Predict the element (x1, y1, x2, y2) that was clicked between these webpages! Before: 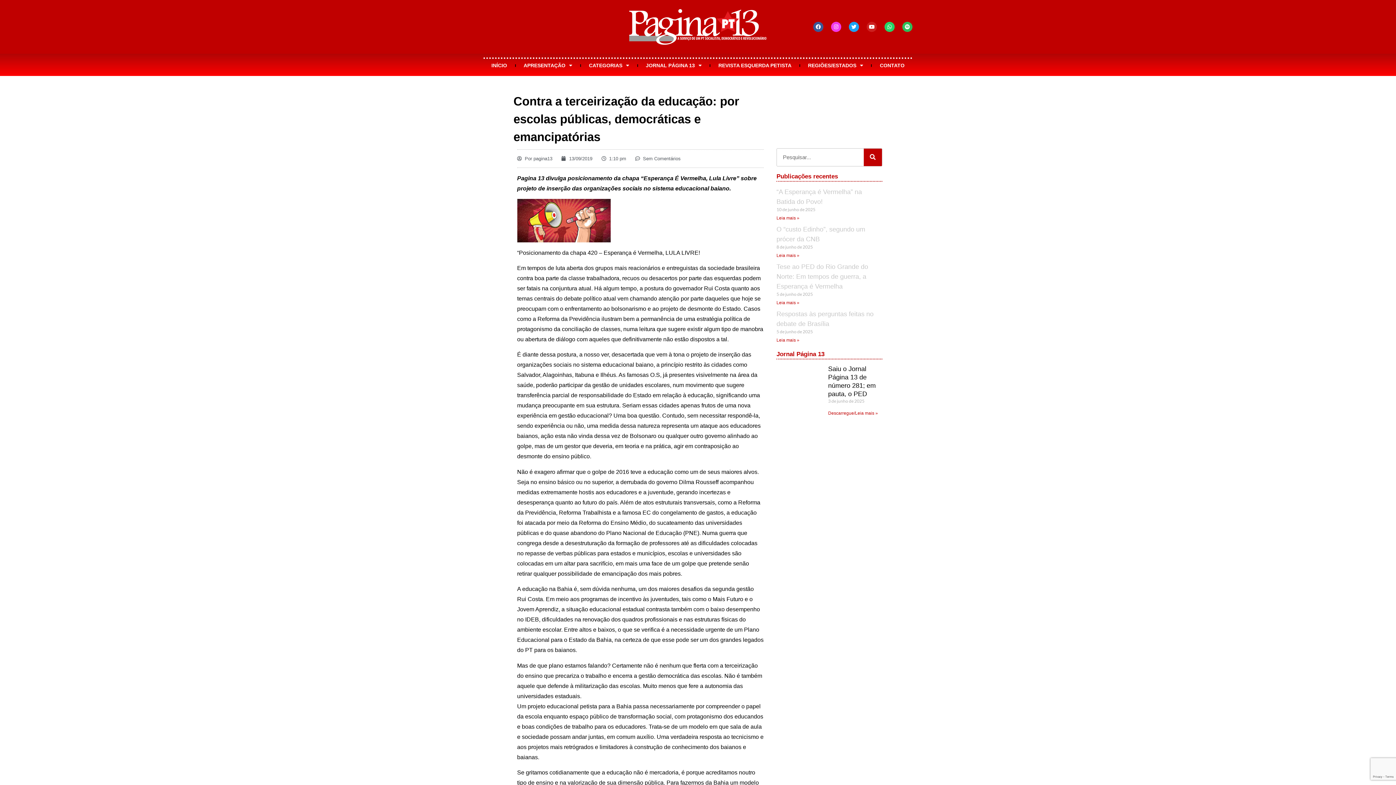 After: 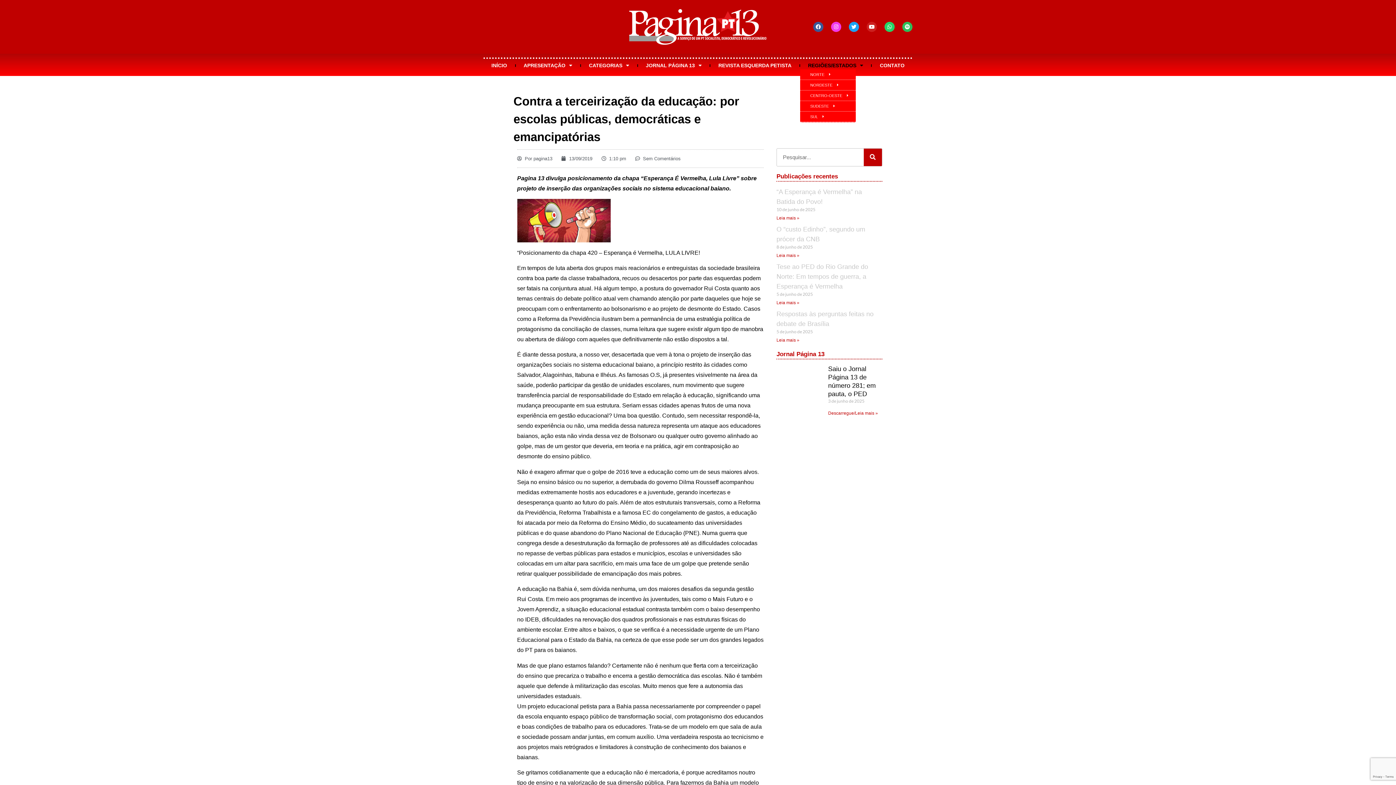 Action: bbox: (800, 61, 871, 69) label: REGIÕES/ESTADOS